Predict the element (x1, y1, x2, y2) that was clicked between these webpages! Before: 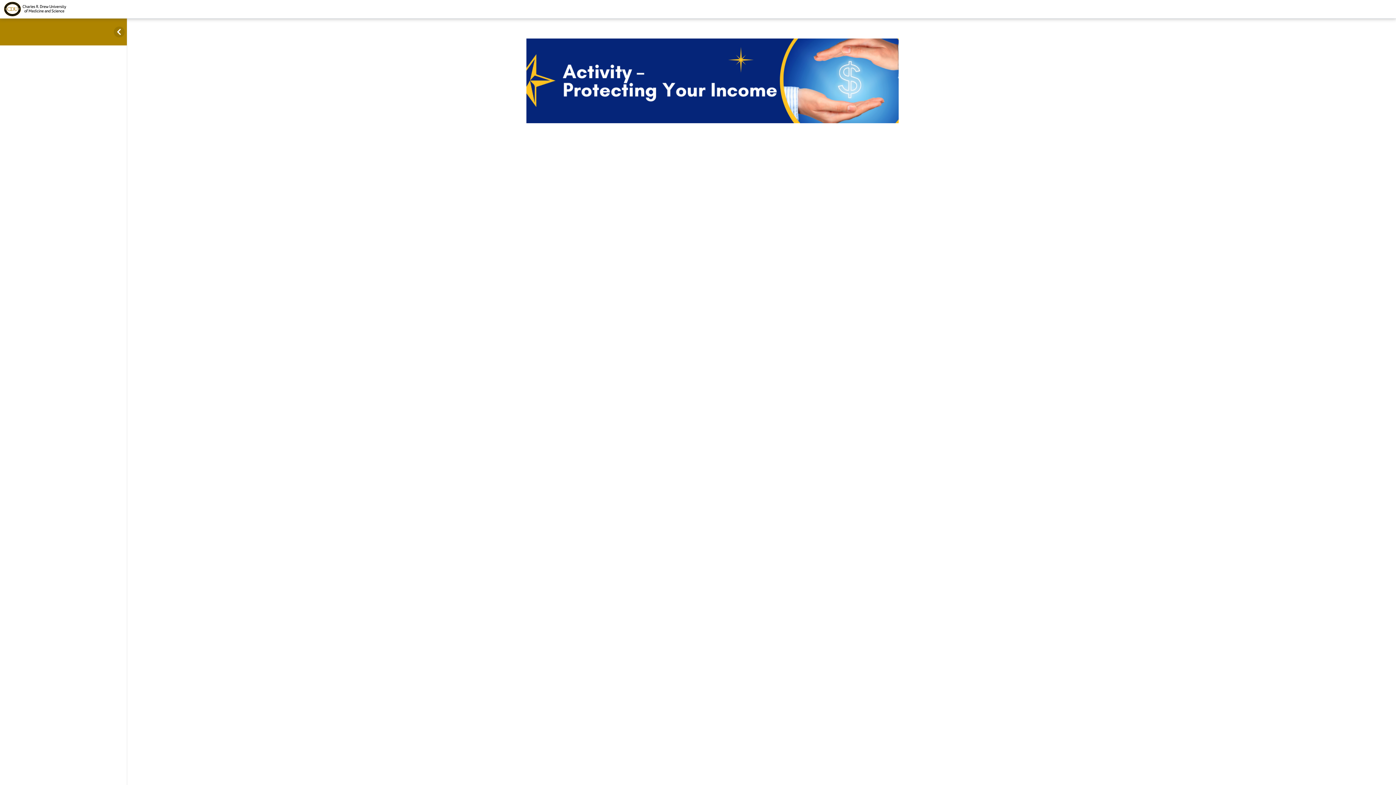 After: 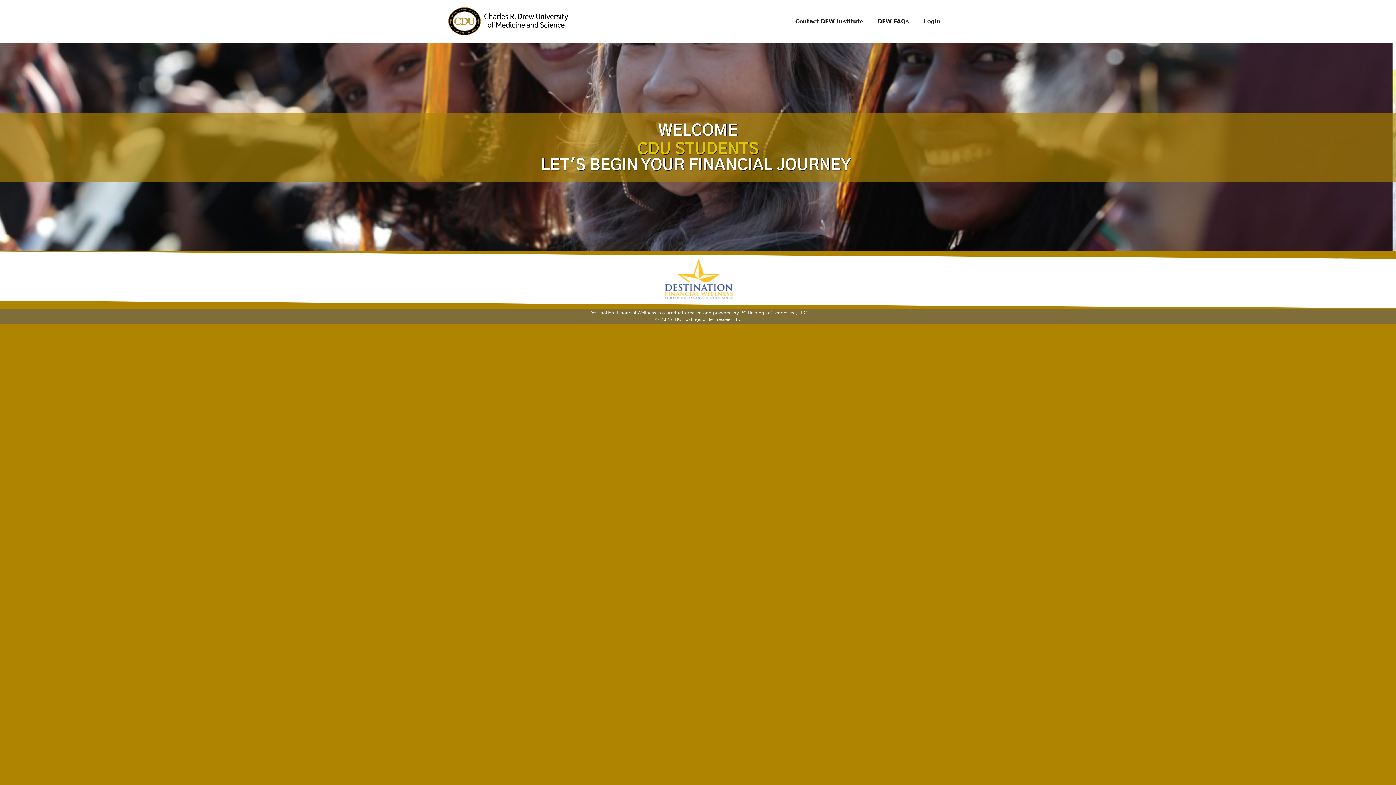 Action: bbox: (4, 11, 66, 17)